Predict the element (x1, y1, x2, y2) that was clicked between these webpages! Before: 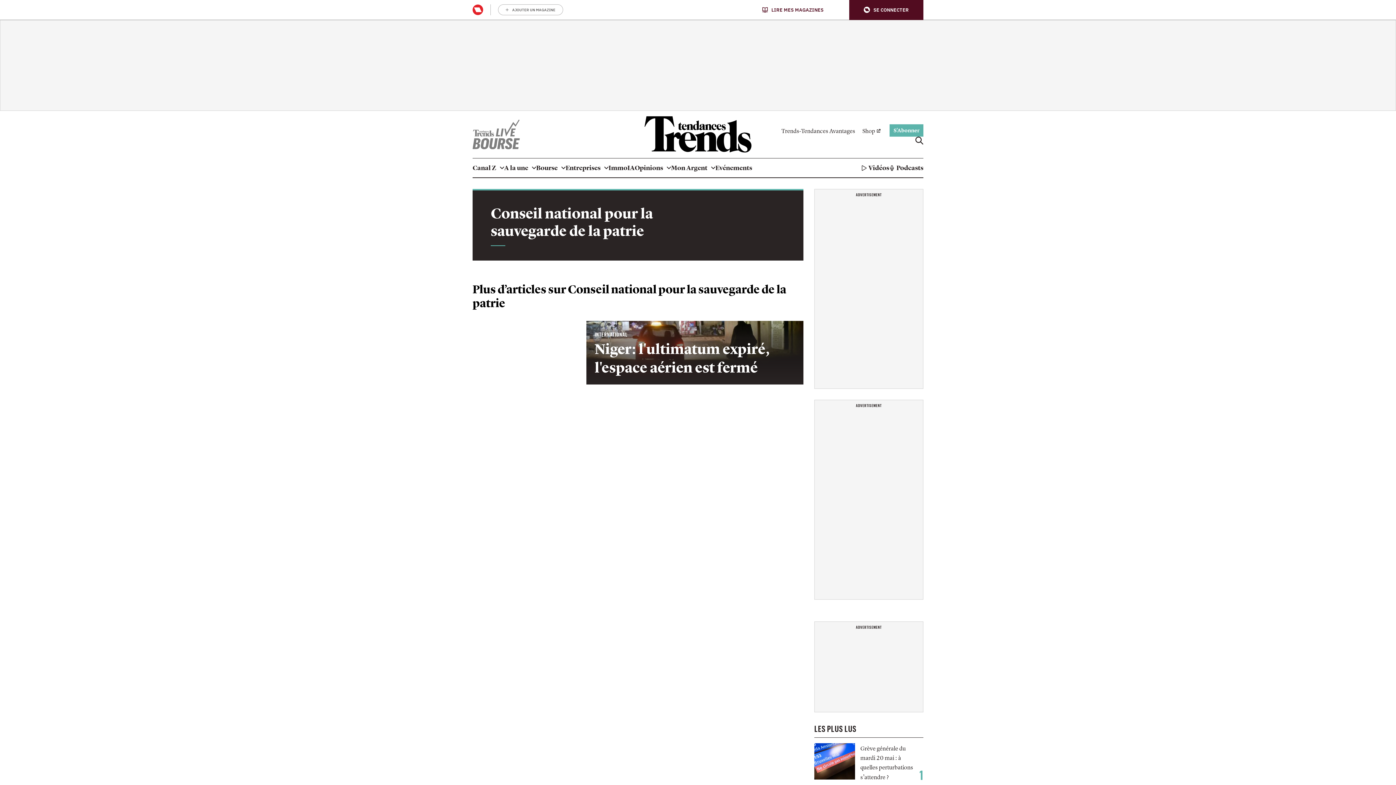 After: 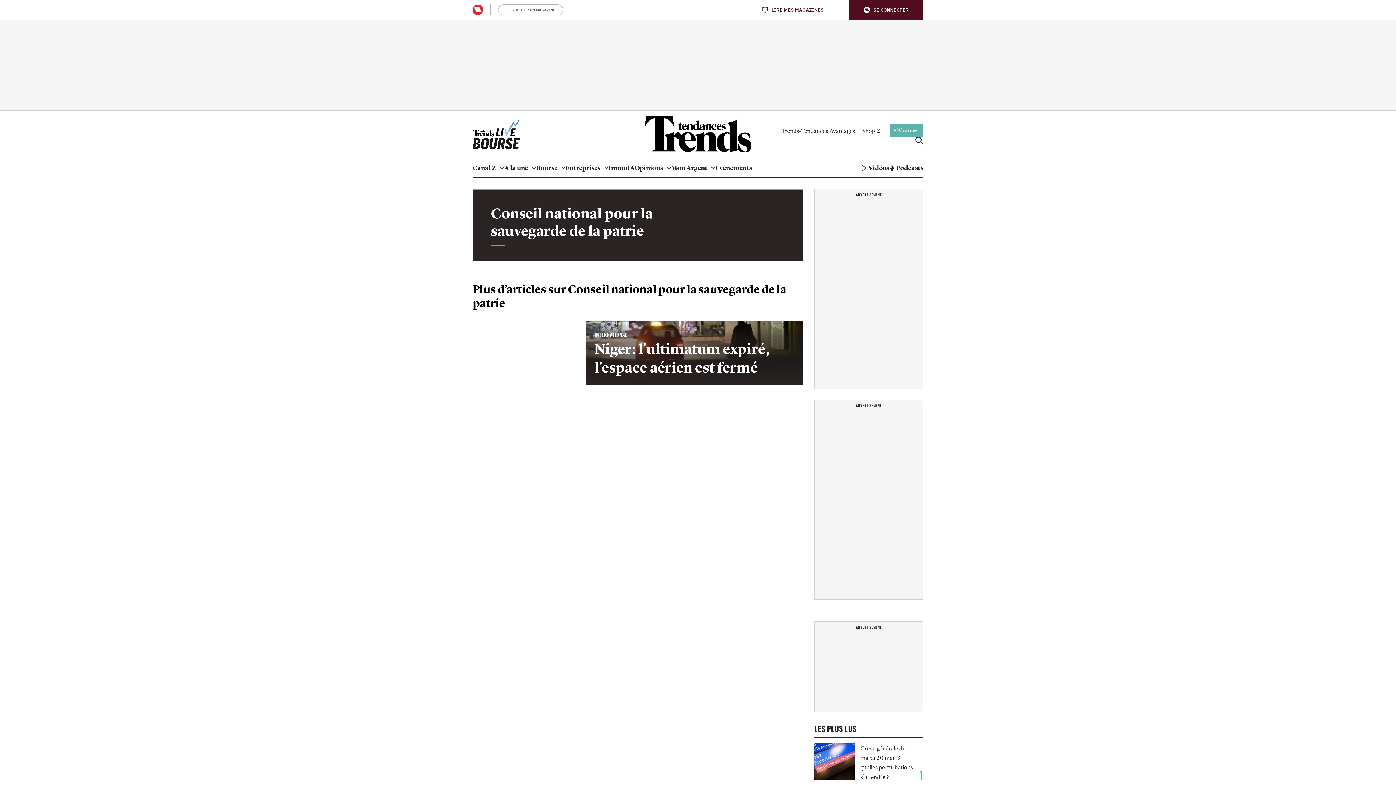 Action: bbox: (472, 119, 520, 149)